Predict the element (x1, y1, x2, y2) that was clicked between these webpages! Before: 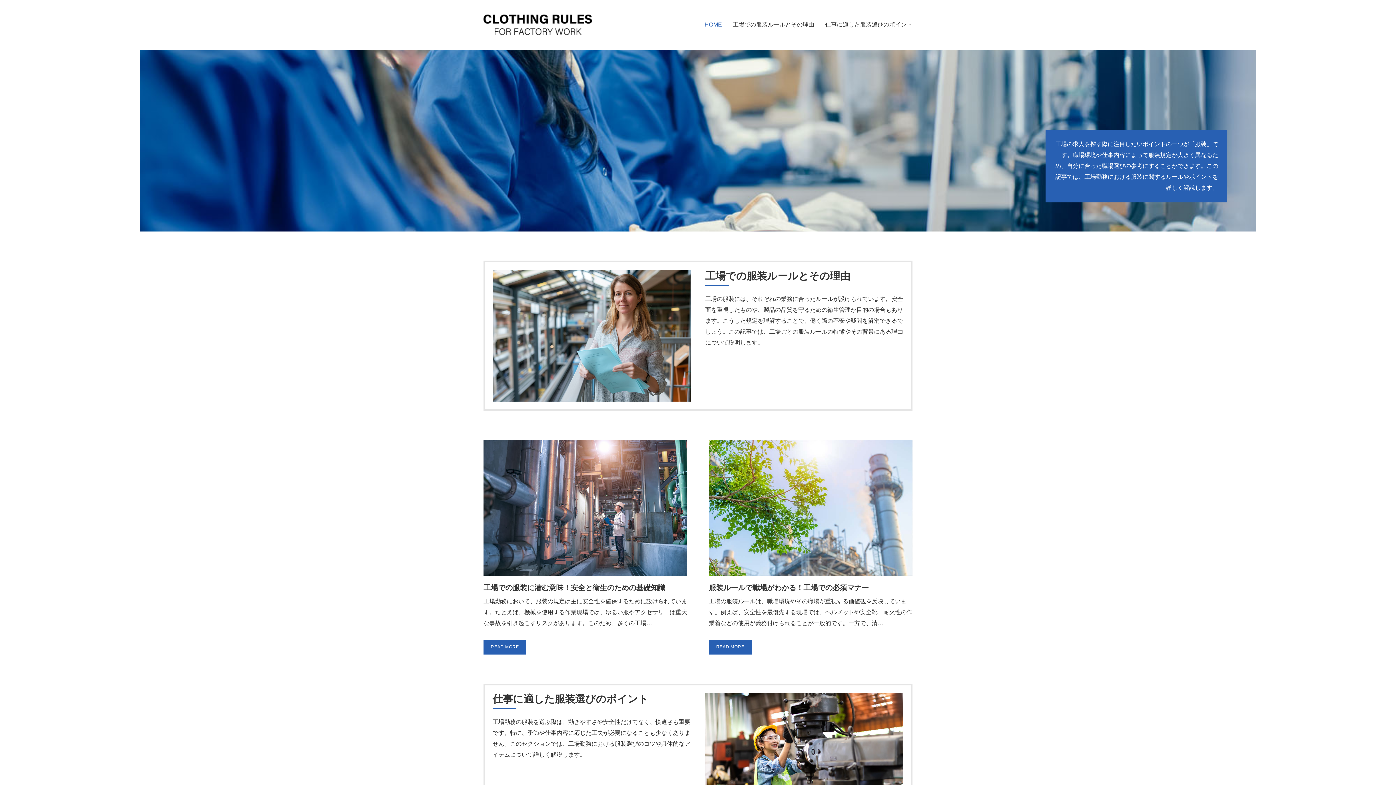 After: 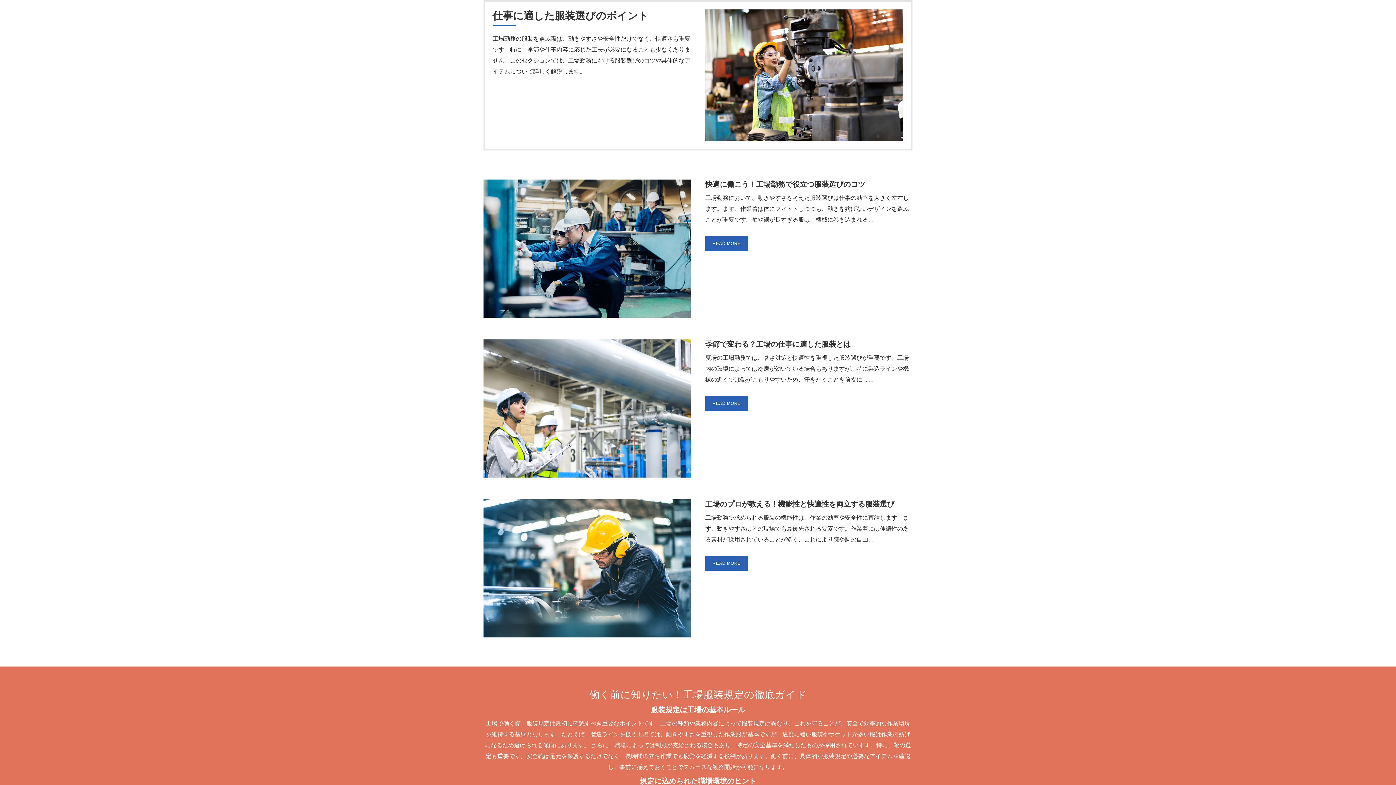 Action: label: 仕事に適した服装選びのポイント bbox: (825, 19, 912, 30)